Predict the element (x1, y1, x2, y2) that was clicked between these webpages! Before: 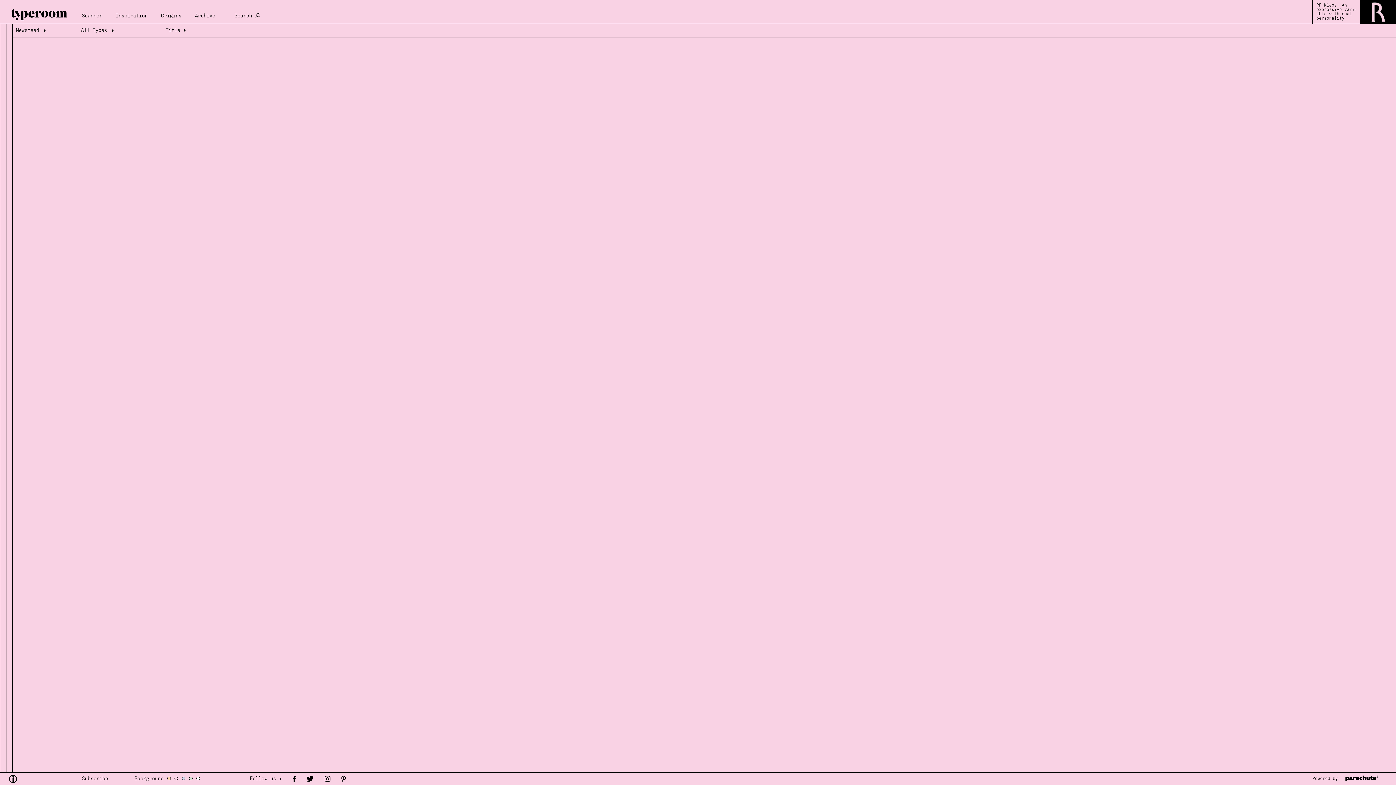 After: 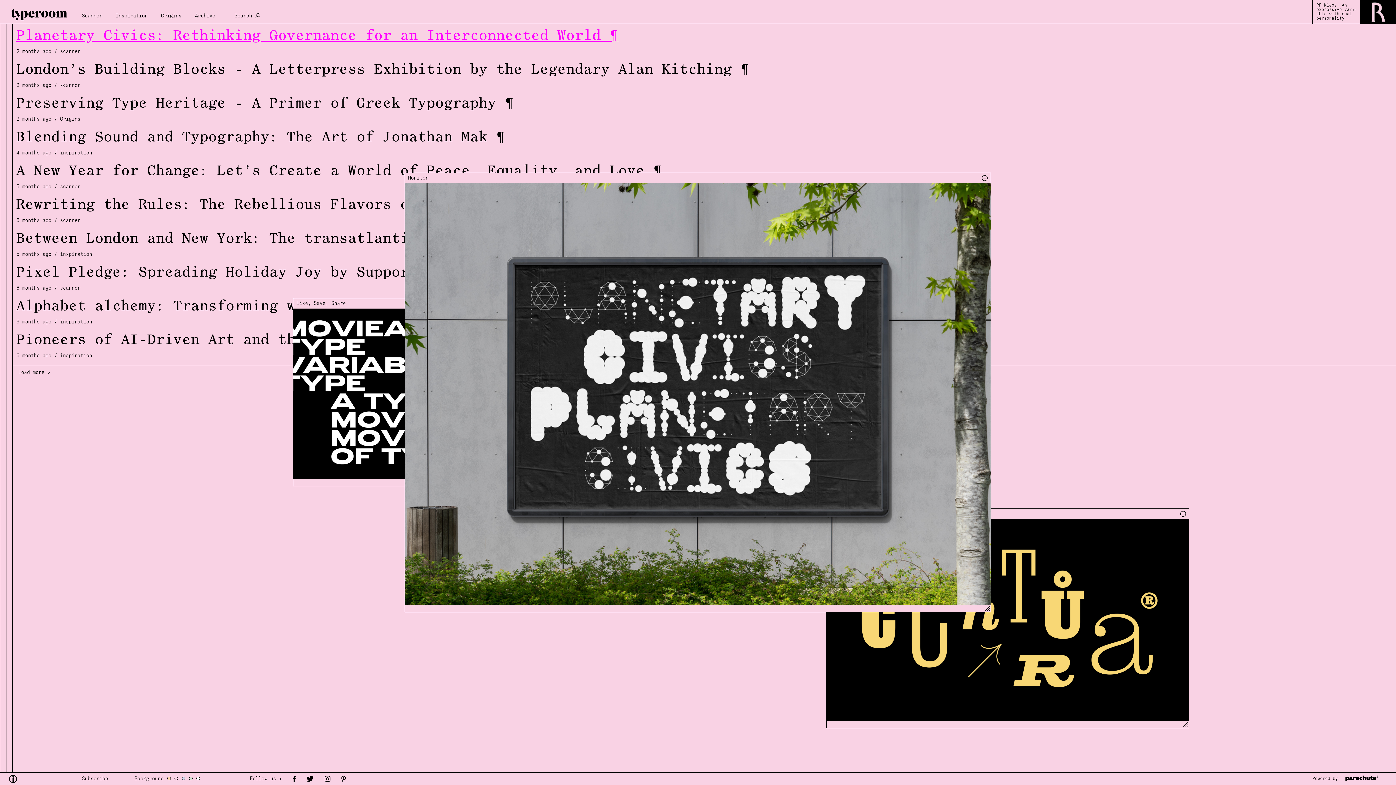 Action: bbox: (5, 6, 72, 20)